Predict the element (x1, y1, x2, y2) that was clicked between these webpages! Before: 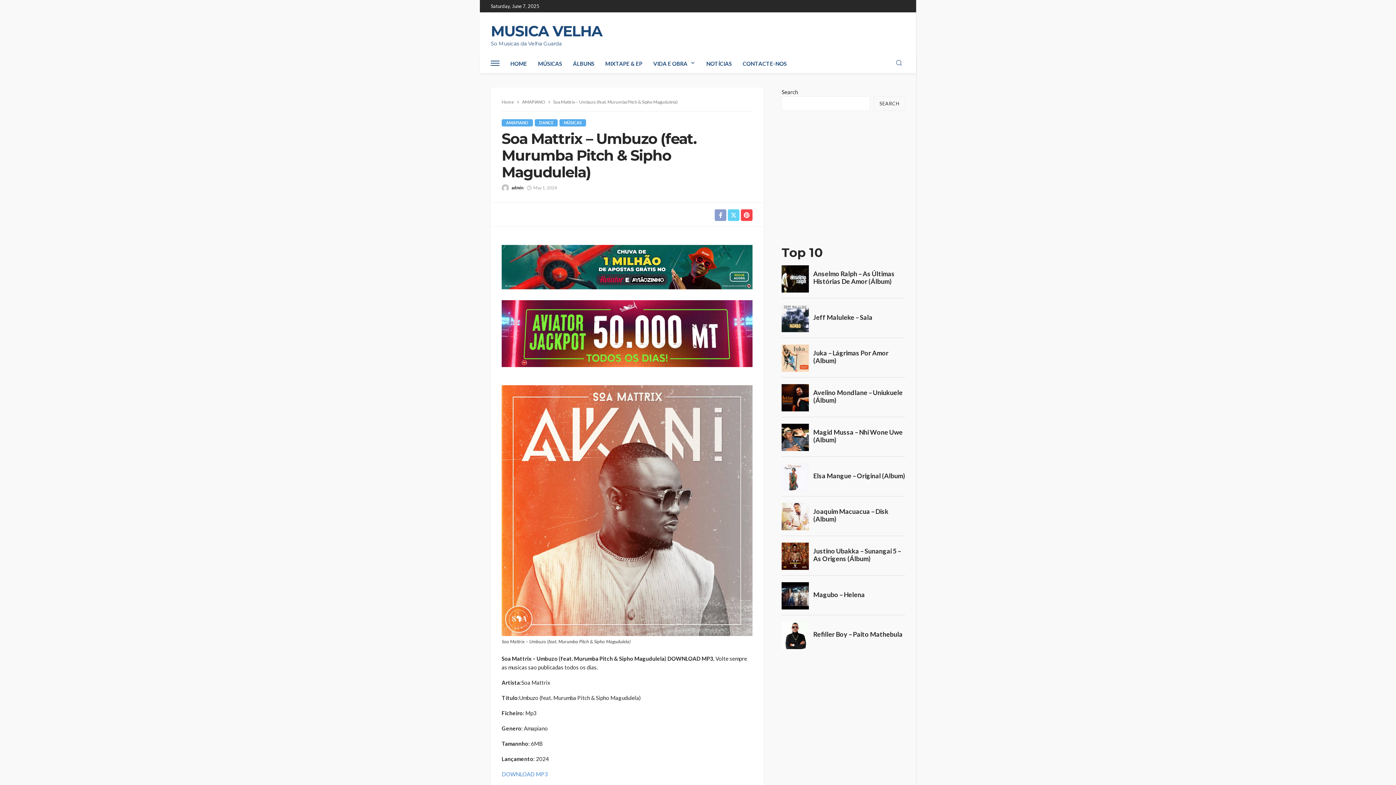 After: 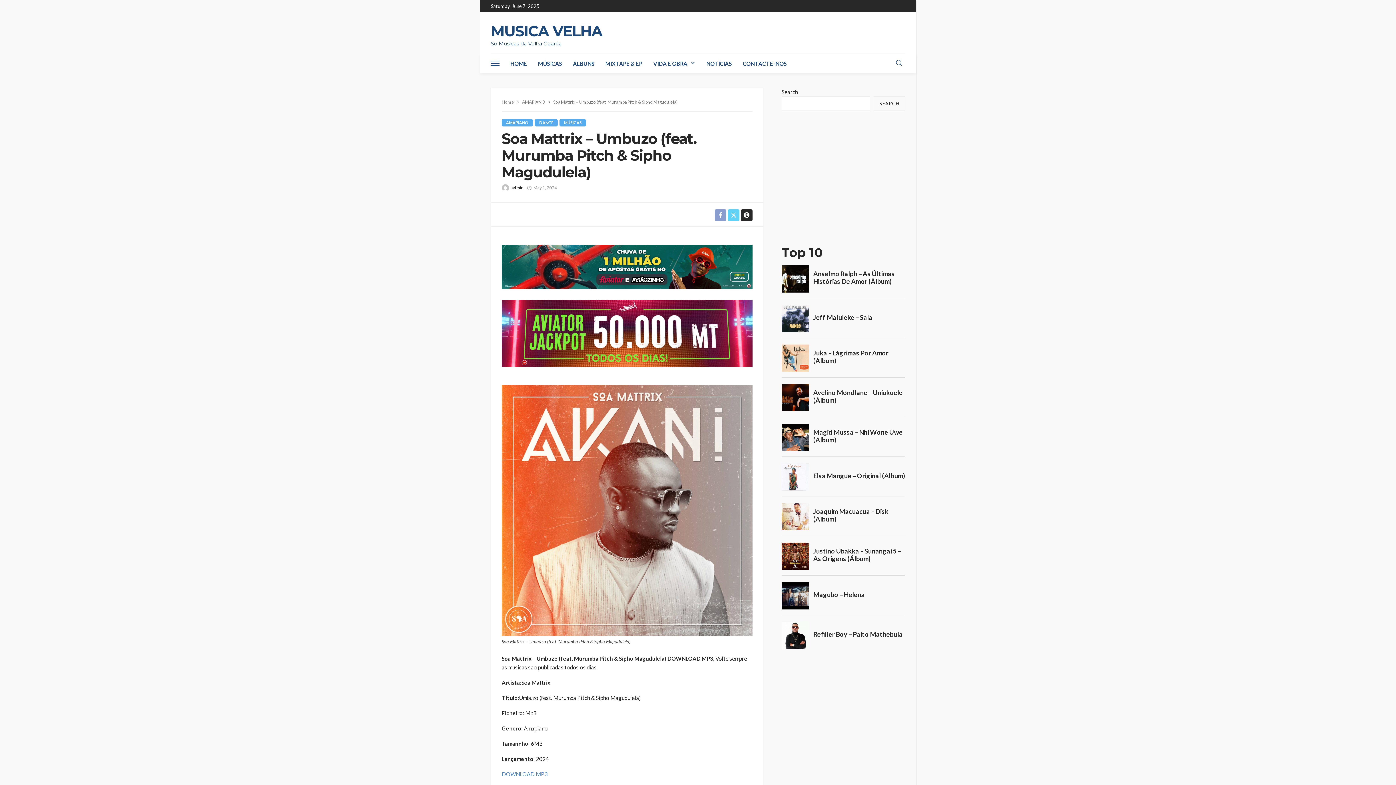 Action: bbox: (741, 208, 752, 221)